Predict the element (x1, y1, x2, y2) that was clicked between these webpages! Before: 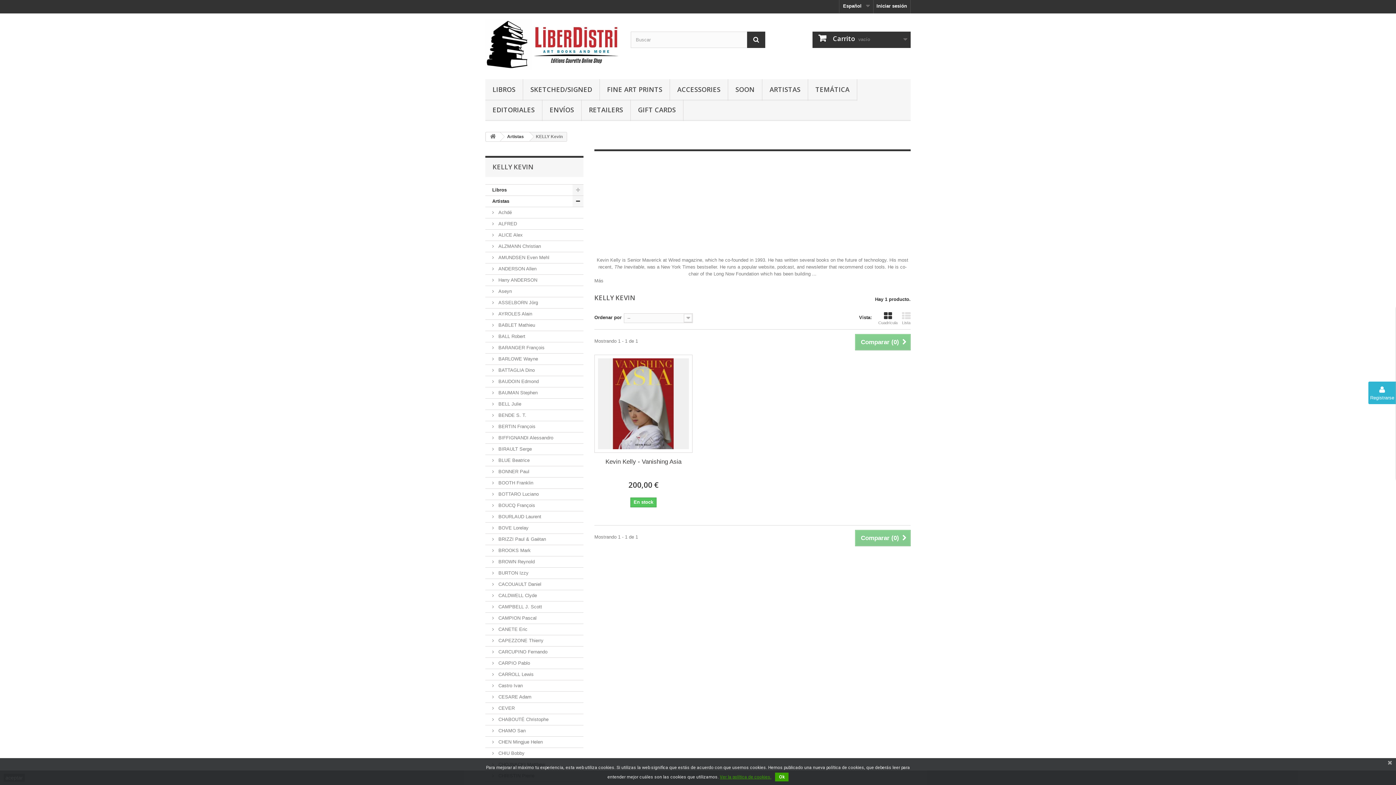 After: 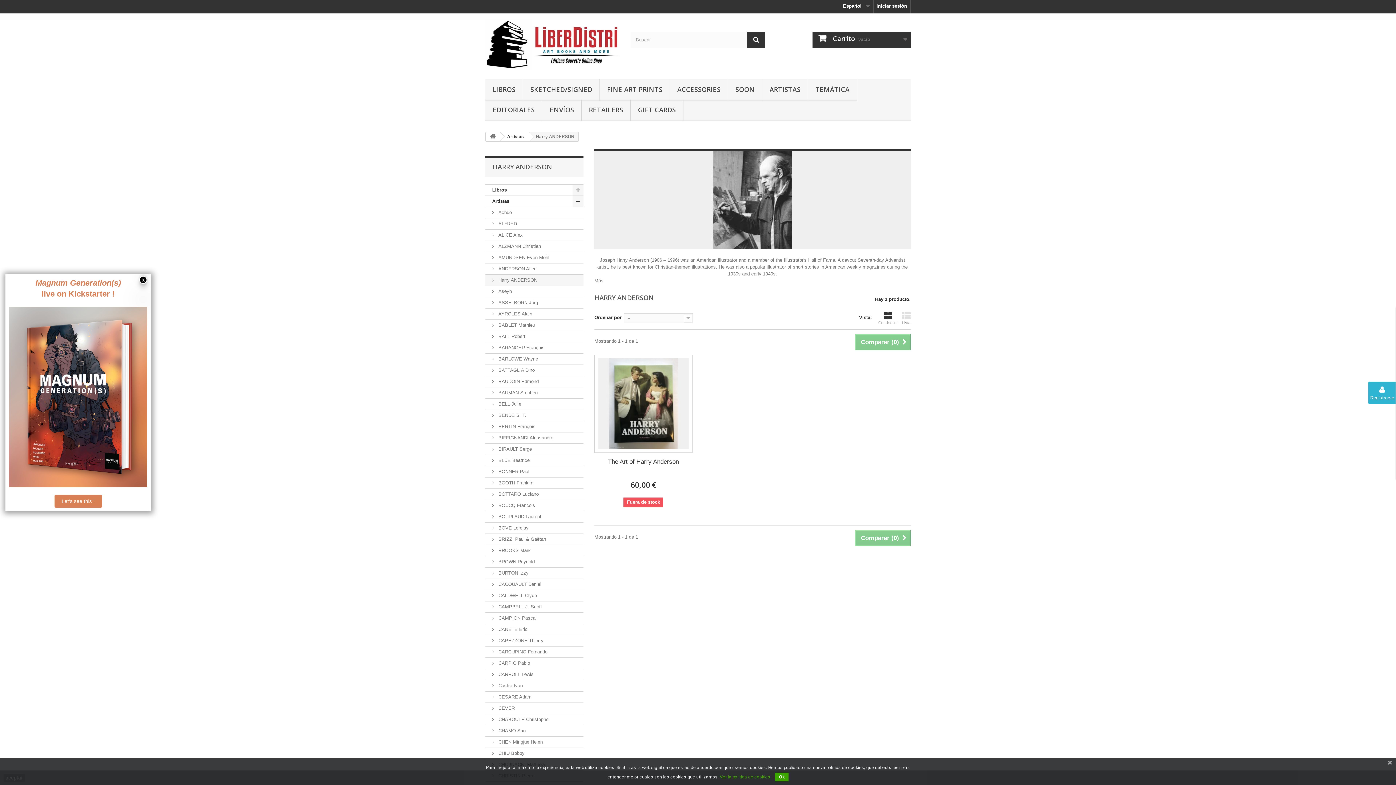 Action: label:  Harry ANDERSON bbox: (485, 274, 583, 286)